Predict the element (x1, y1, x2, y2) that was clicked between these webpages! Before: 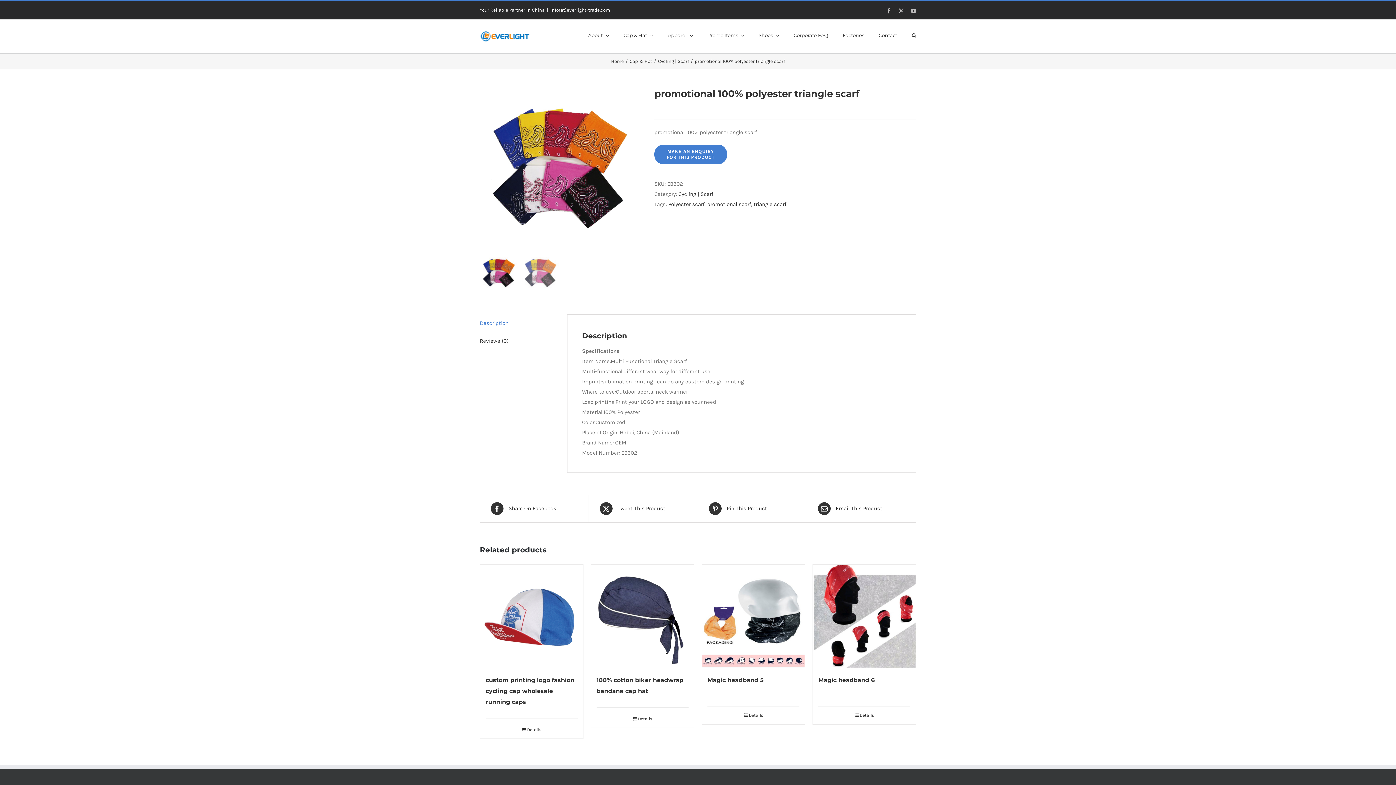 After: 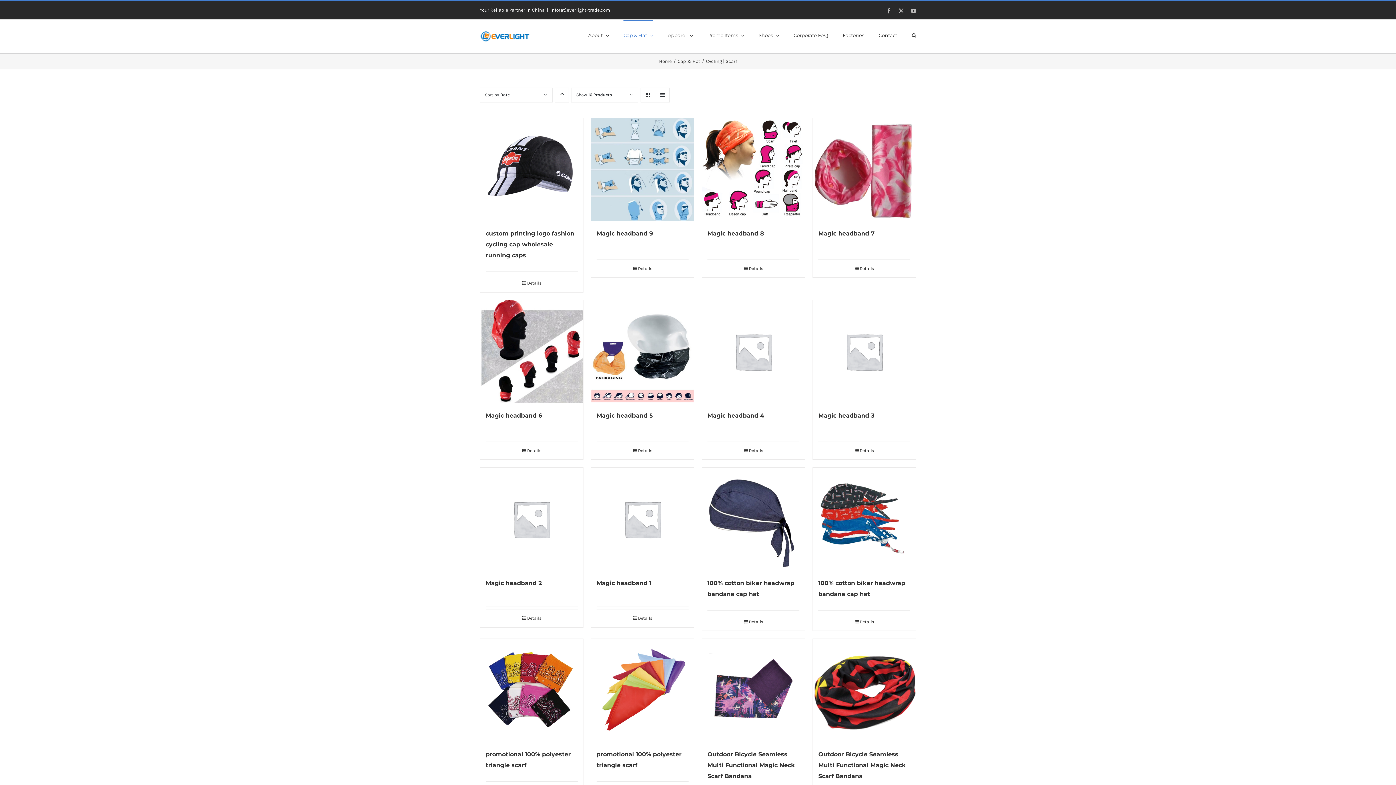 Action: bbox: (658, 58, 689, 64) label: Cycling | Scarf